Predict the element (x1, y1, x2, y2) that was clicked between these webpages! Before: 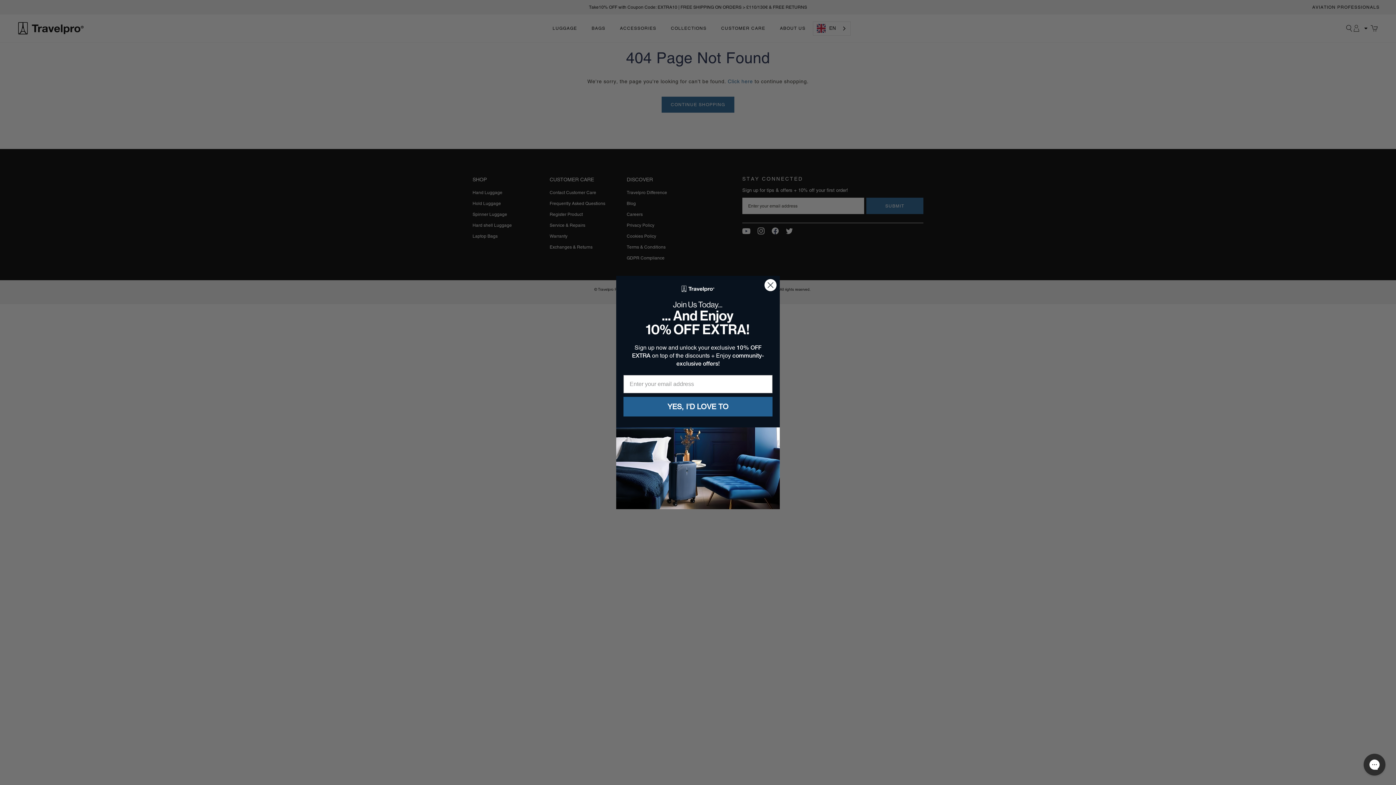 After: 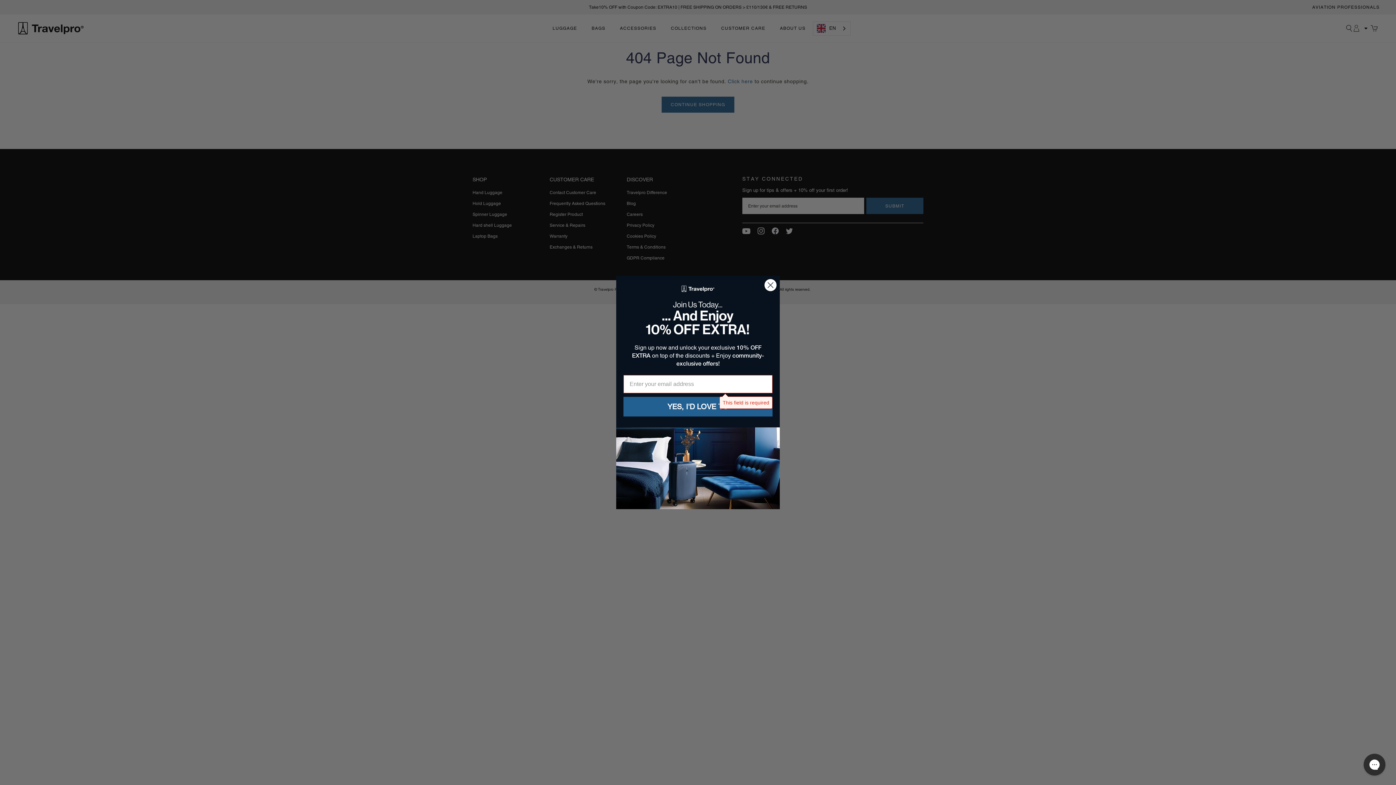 Action: bbox: (623, 397, 772, 416) label: YES, I'D LOVE TO